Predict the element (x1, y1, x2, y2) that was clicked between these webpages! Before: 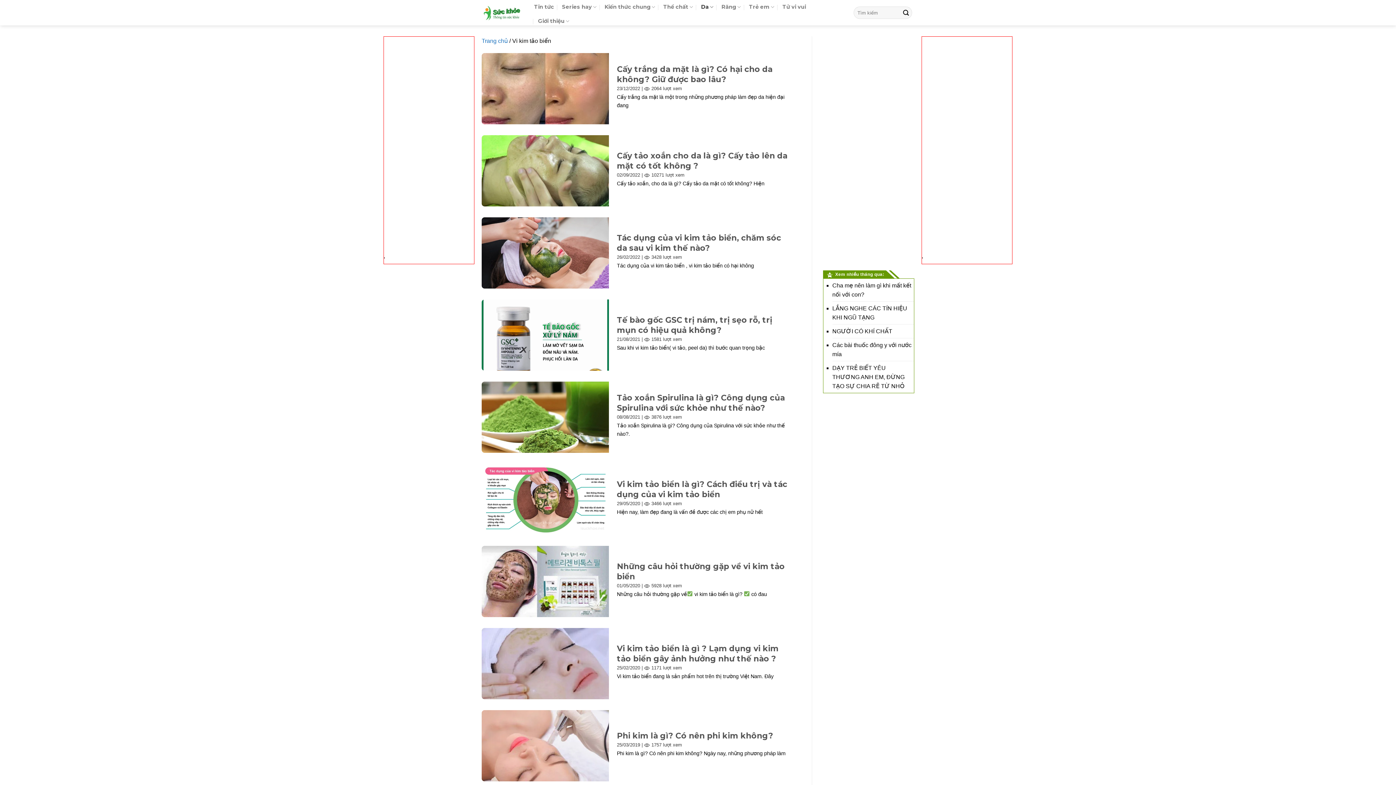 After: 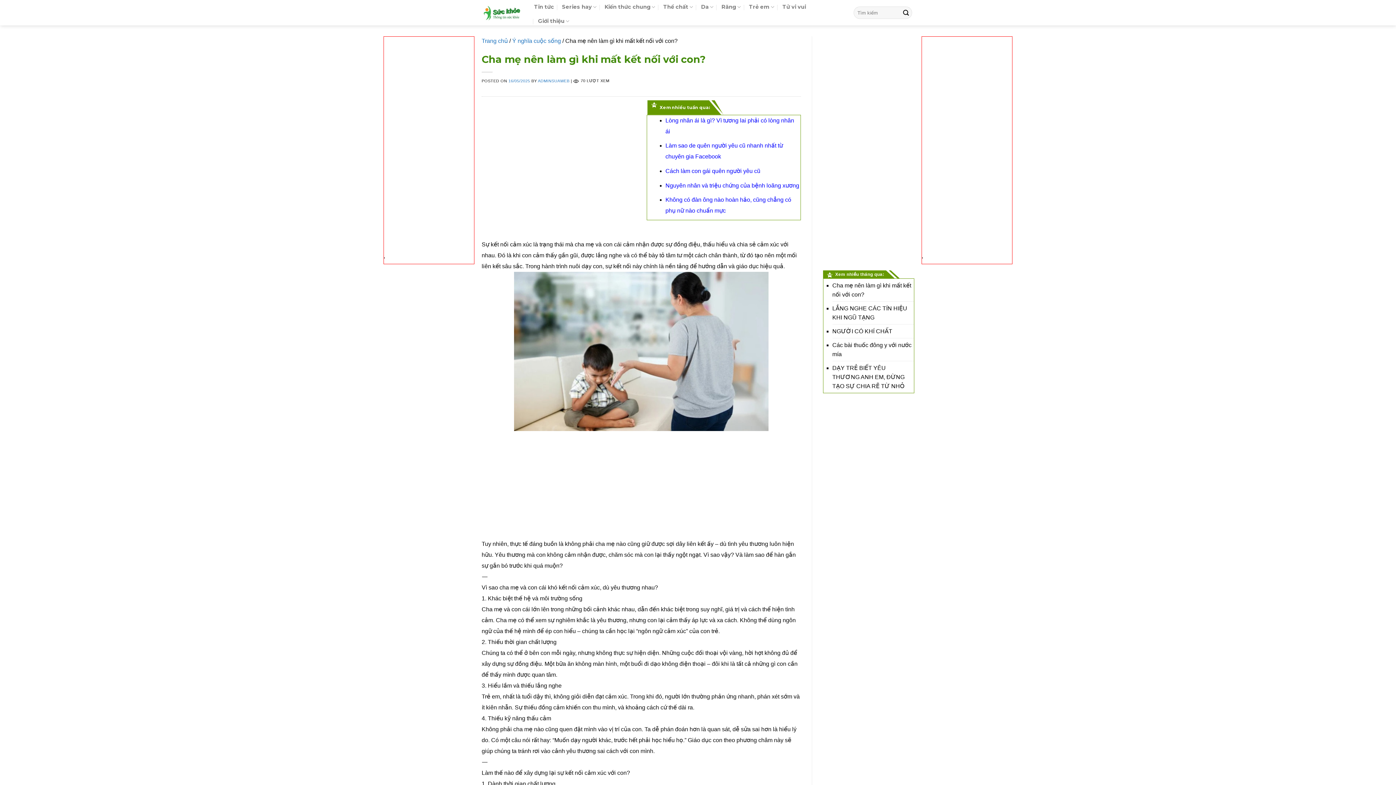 Action: bbox: (832, 278, 914, 301) label: Cha mẹ nên làm gì khi mất kết nối với con?